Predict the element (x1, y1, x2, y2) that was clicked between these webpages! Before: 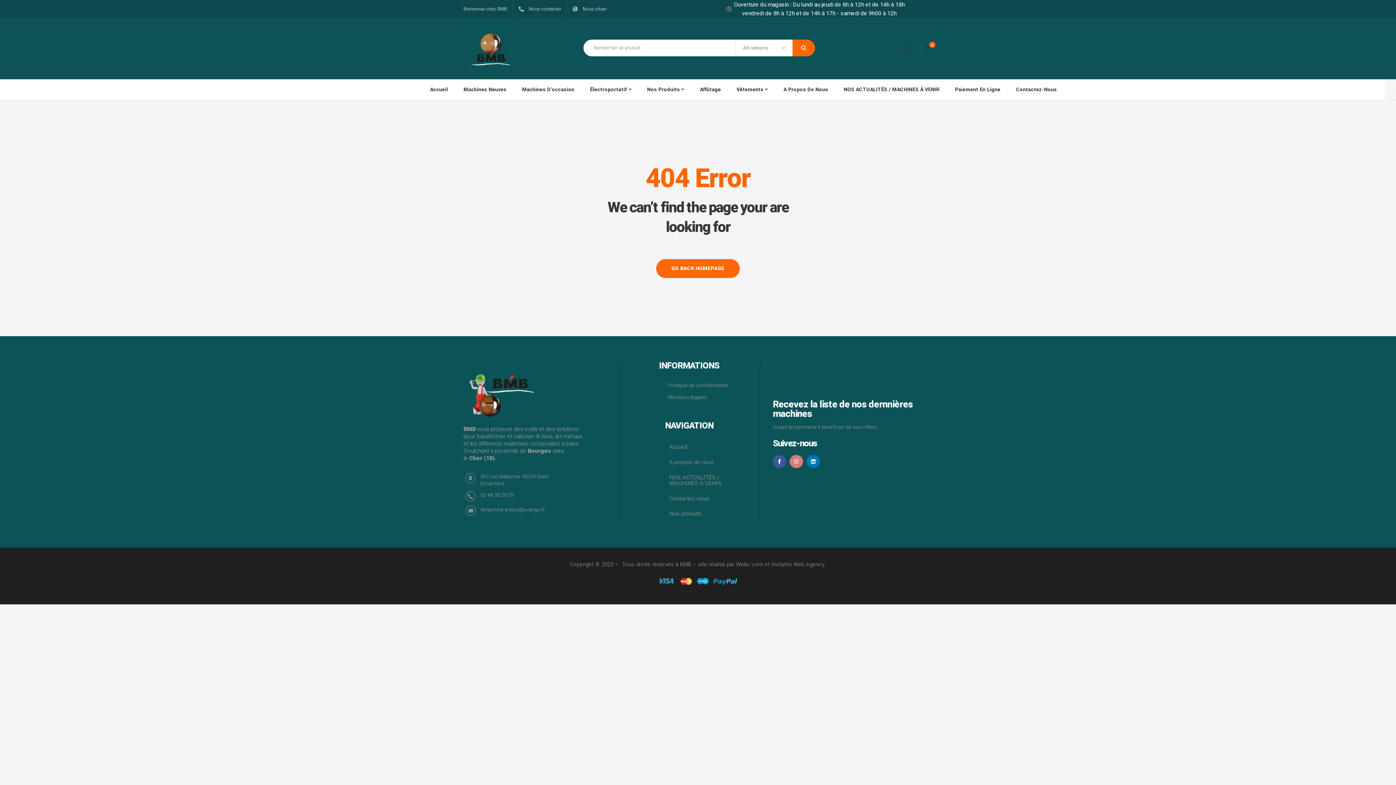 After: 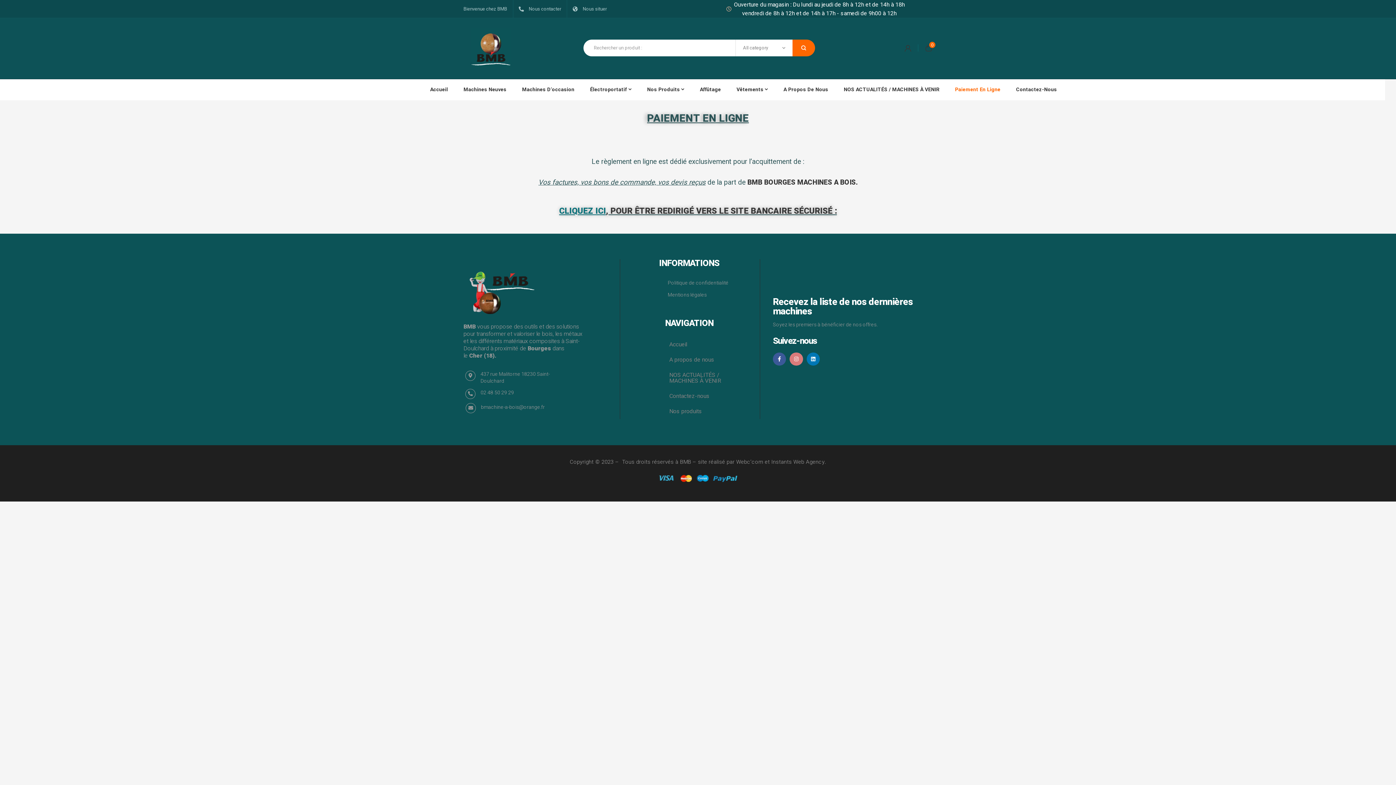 Action: bbox: (955, 79, 1015, 100) label: Paiement En Ligne